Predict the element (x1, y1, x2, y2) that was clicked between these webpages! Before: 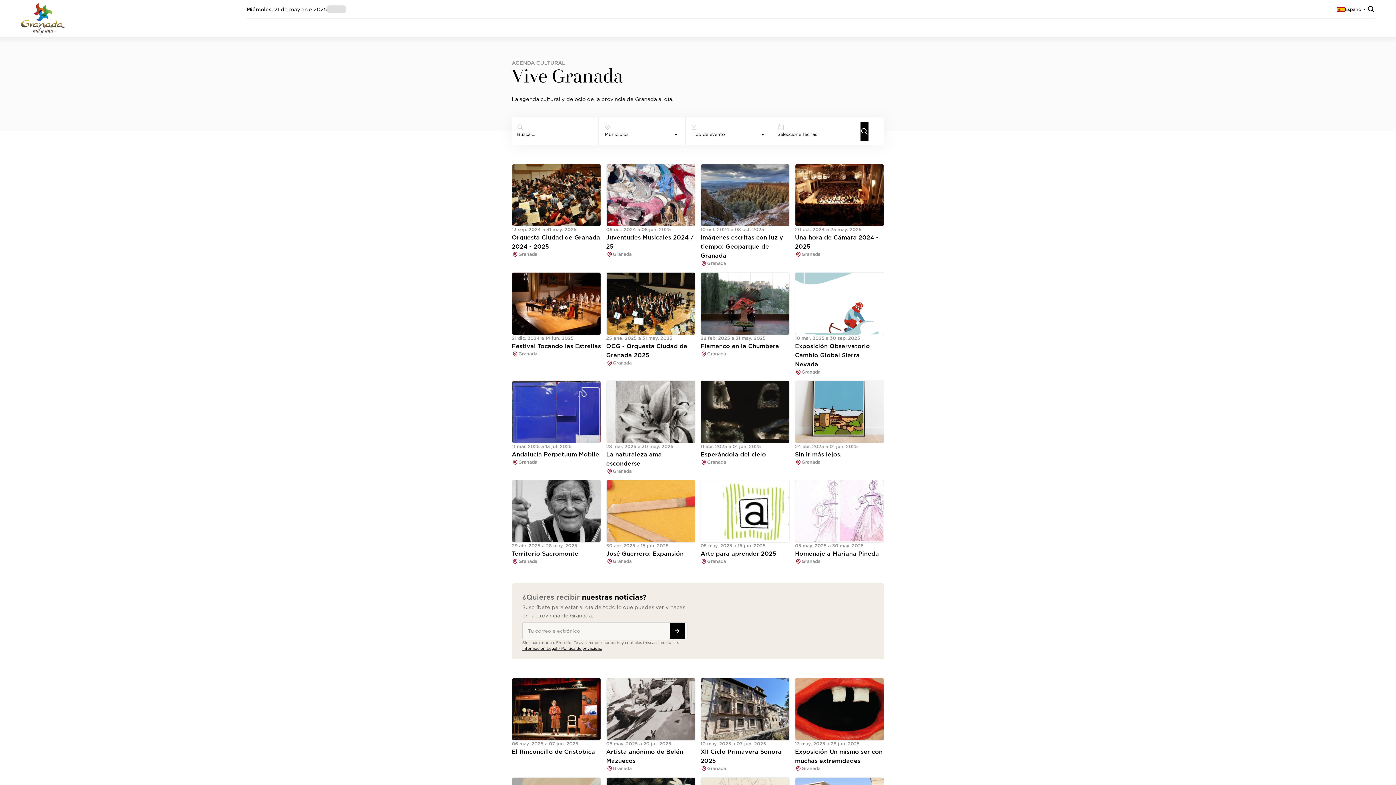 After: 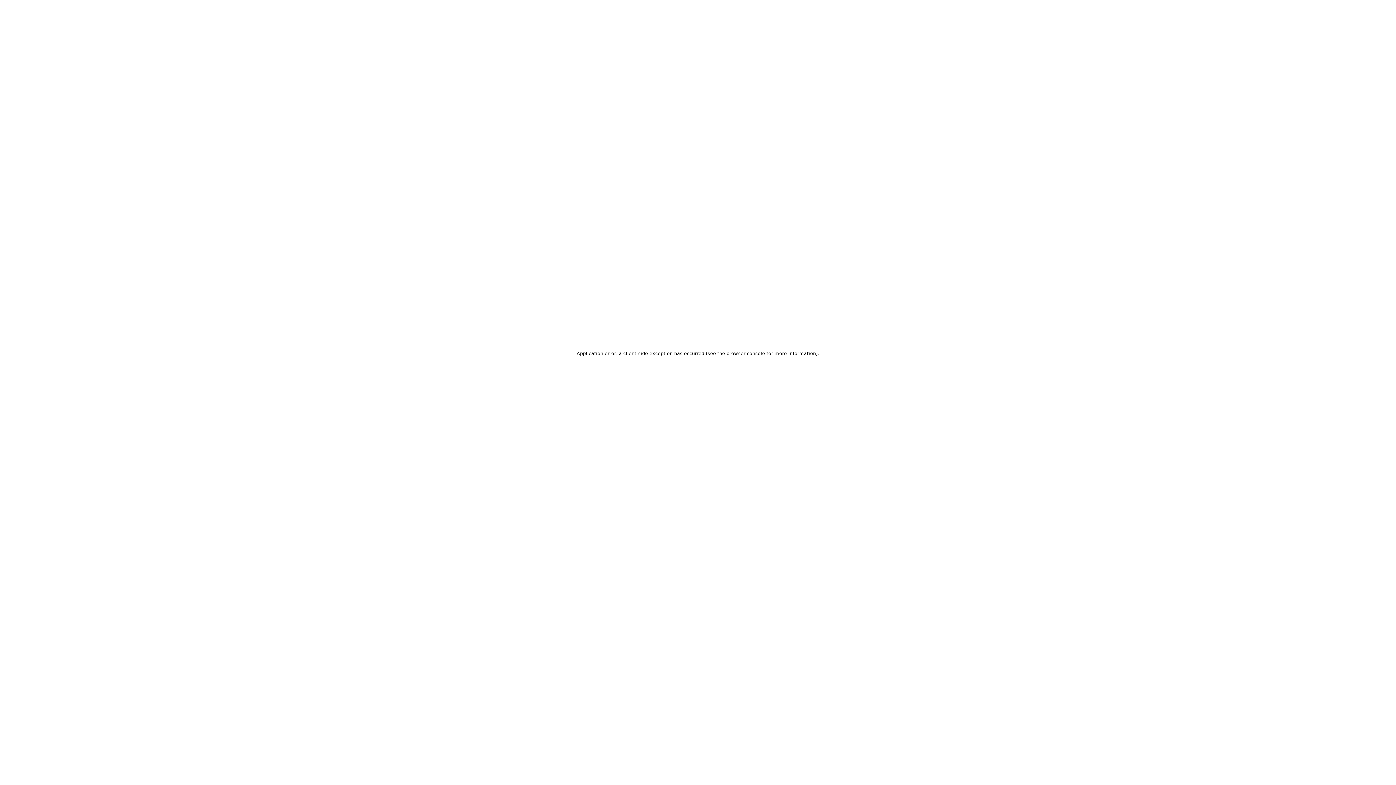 Action: bbox: (23, 3, 72, 38)